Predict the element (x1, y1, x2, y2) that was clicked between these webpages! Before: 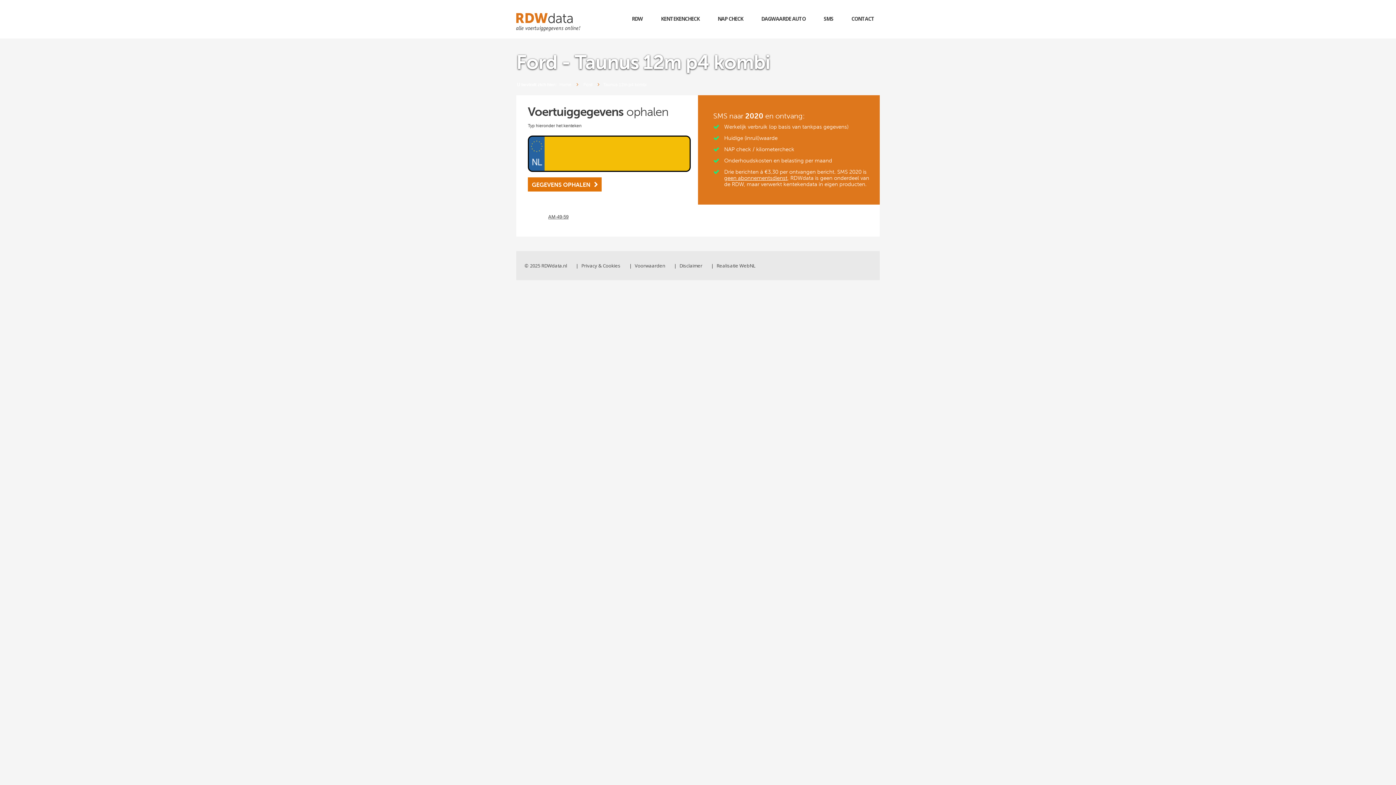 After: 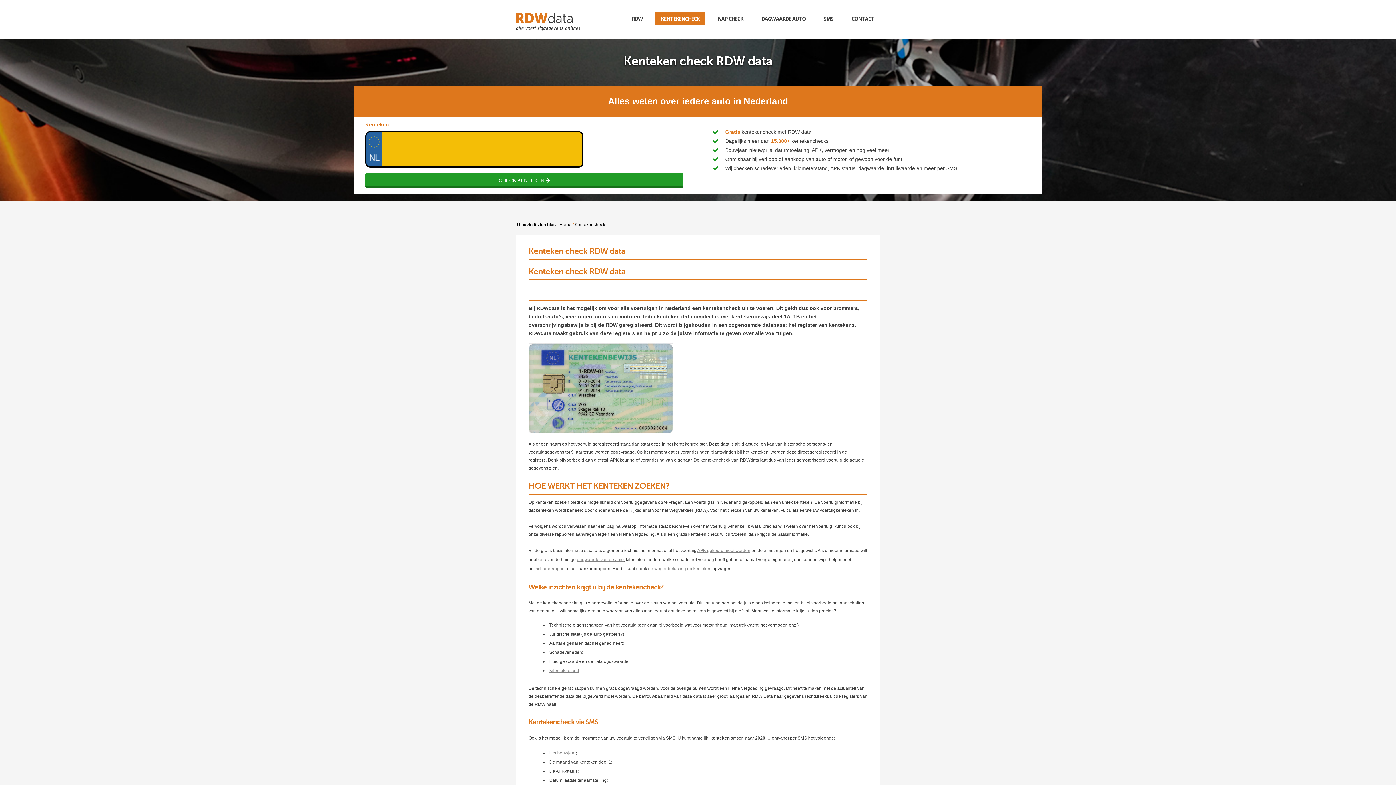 Action: bbox: (655, 12, 705, 25) label: KENTEKENCHECK